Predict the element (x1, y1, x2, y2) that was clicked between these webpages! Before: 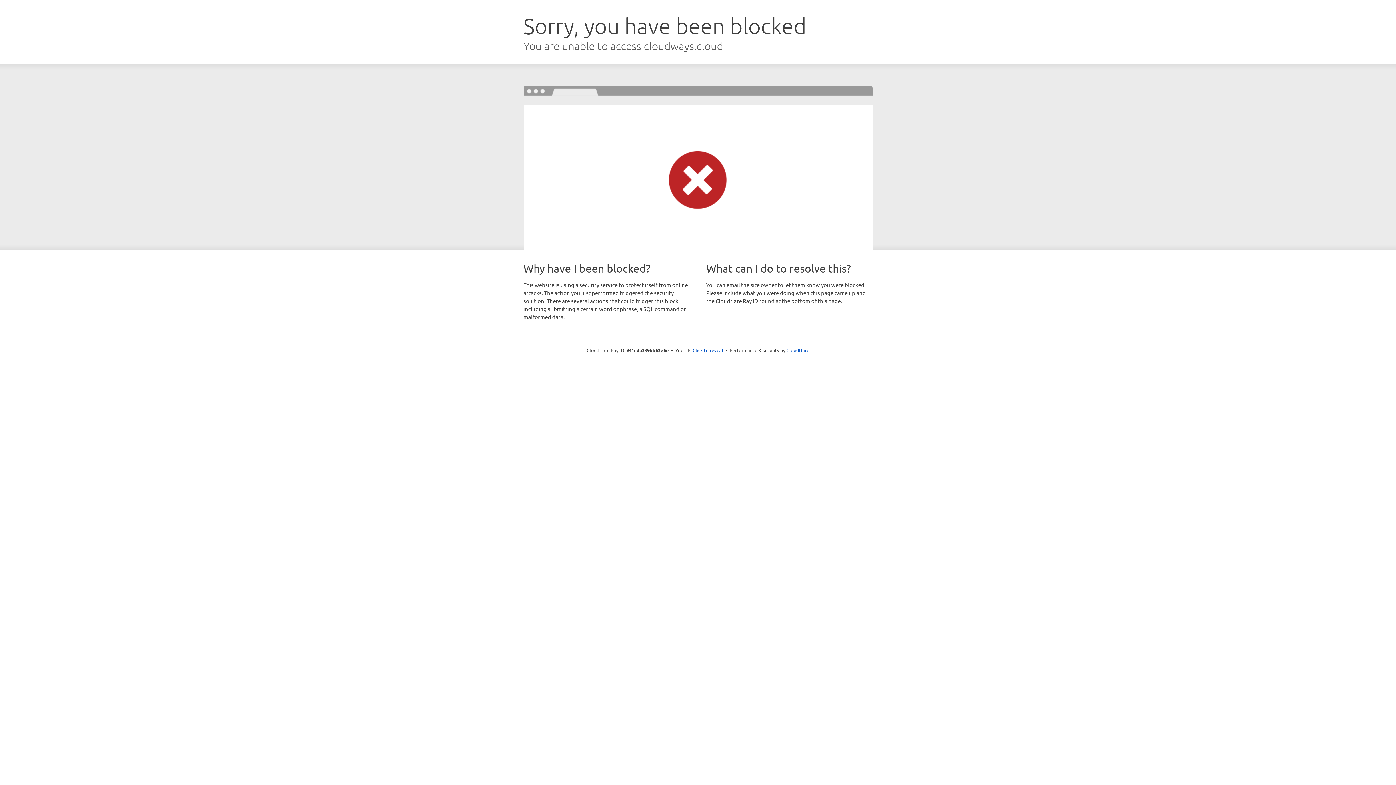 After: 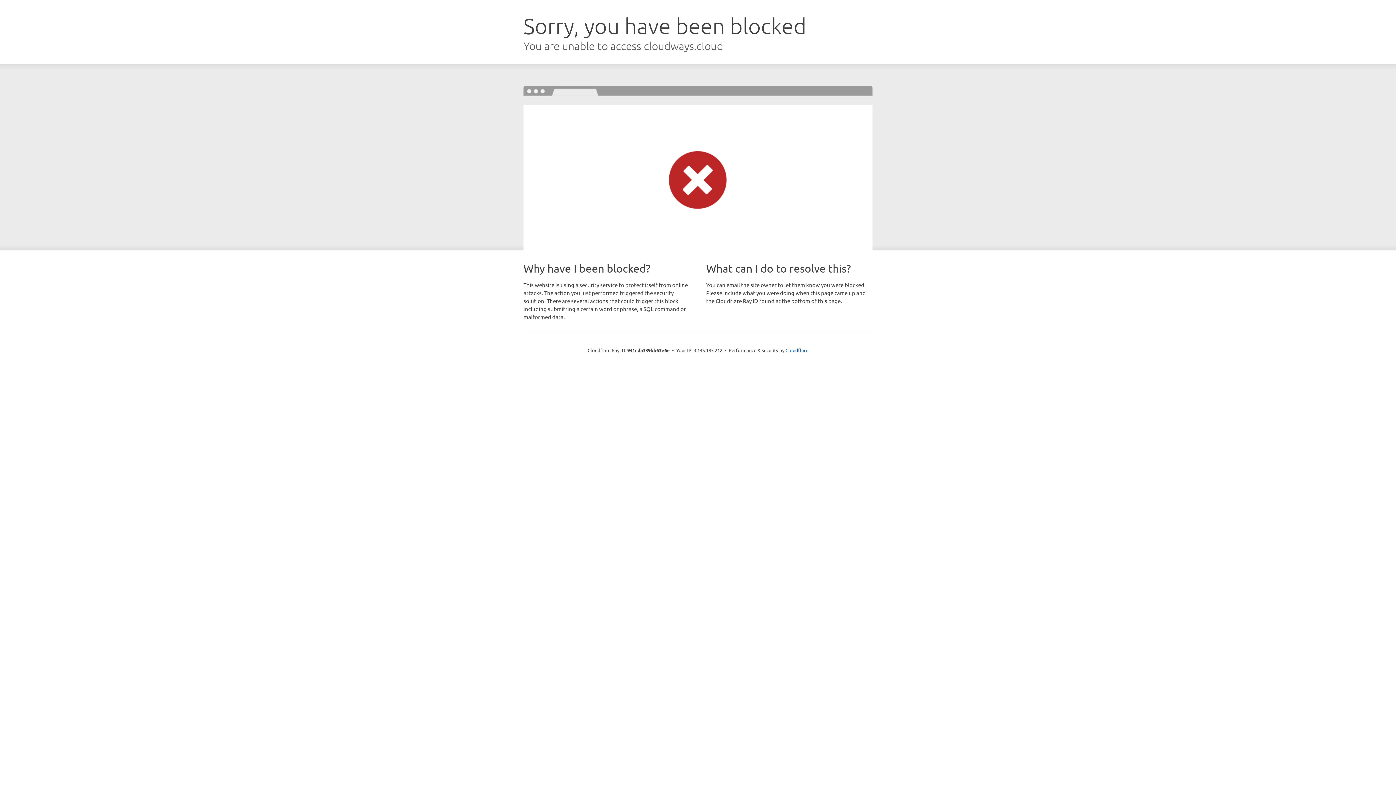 Action: label: Click to reveal bbox: (692, 346, 723, 353)